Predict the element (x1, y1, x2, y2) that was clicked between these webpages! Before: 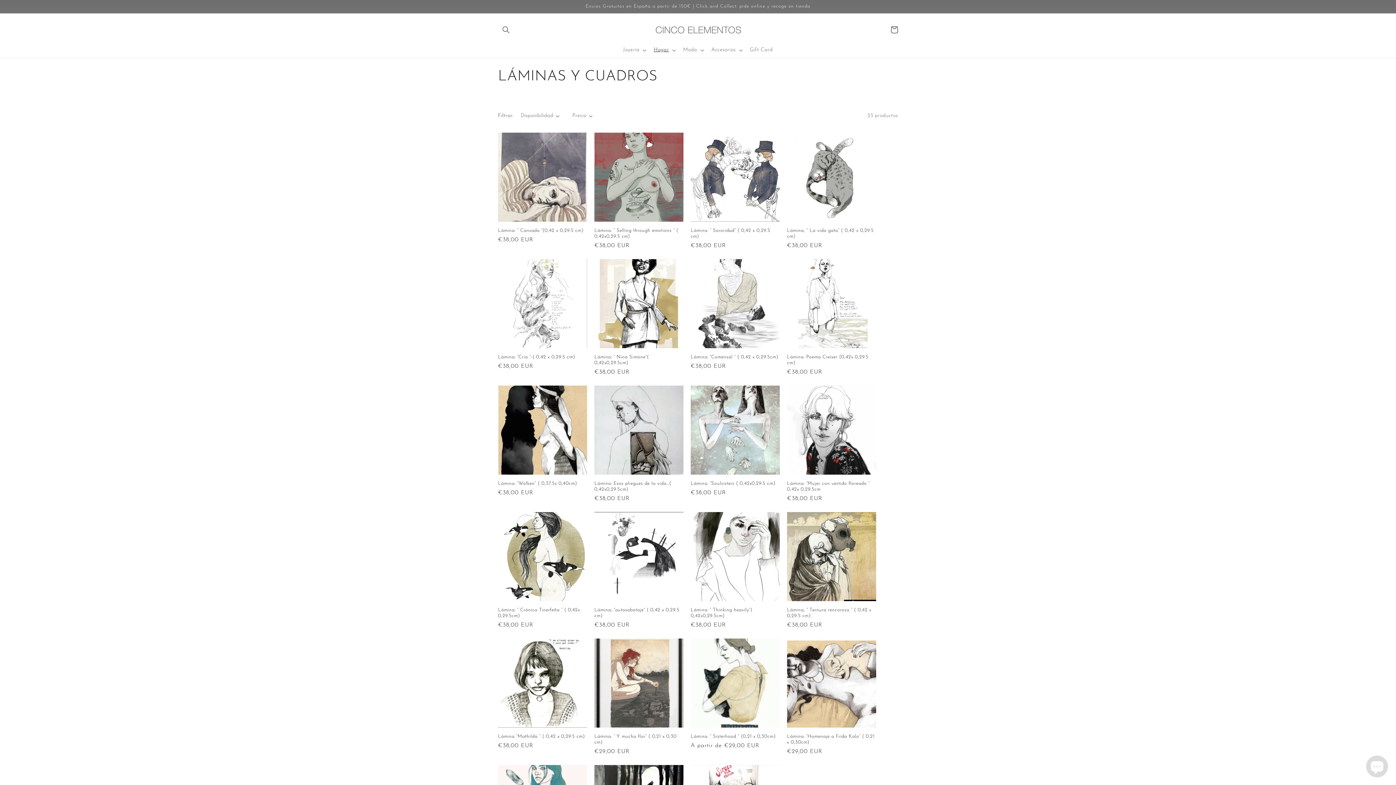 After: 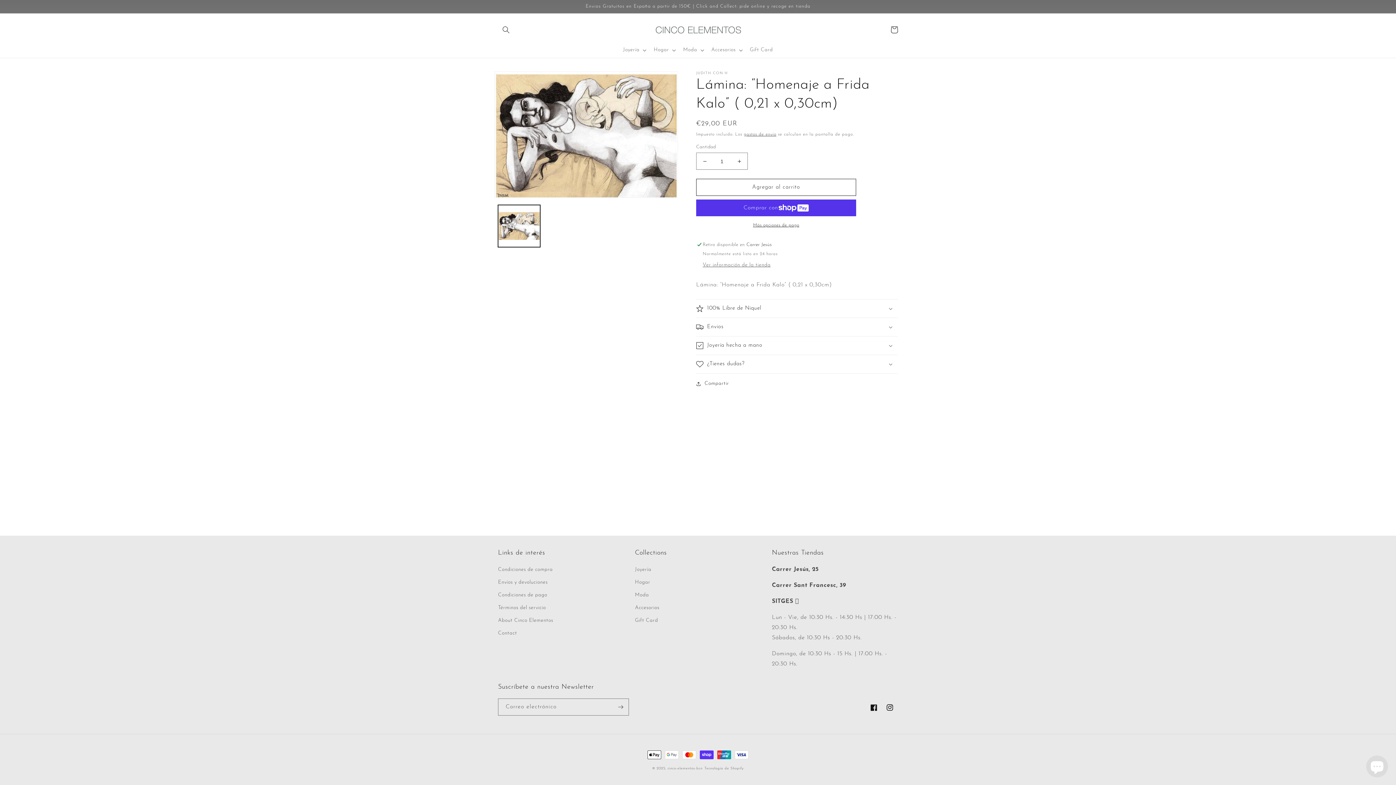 Action: label: Lámina: “Homenaje a Frida Kalo” ( 0,21 x 0,30cm) bbox: (787, 734, 876, 745)